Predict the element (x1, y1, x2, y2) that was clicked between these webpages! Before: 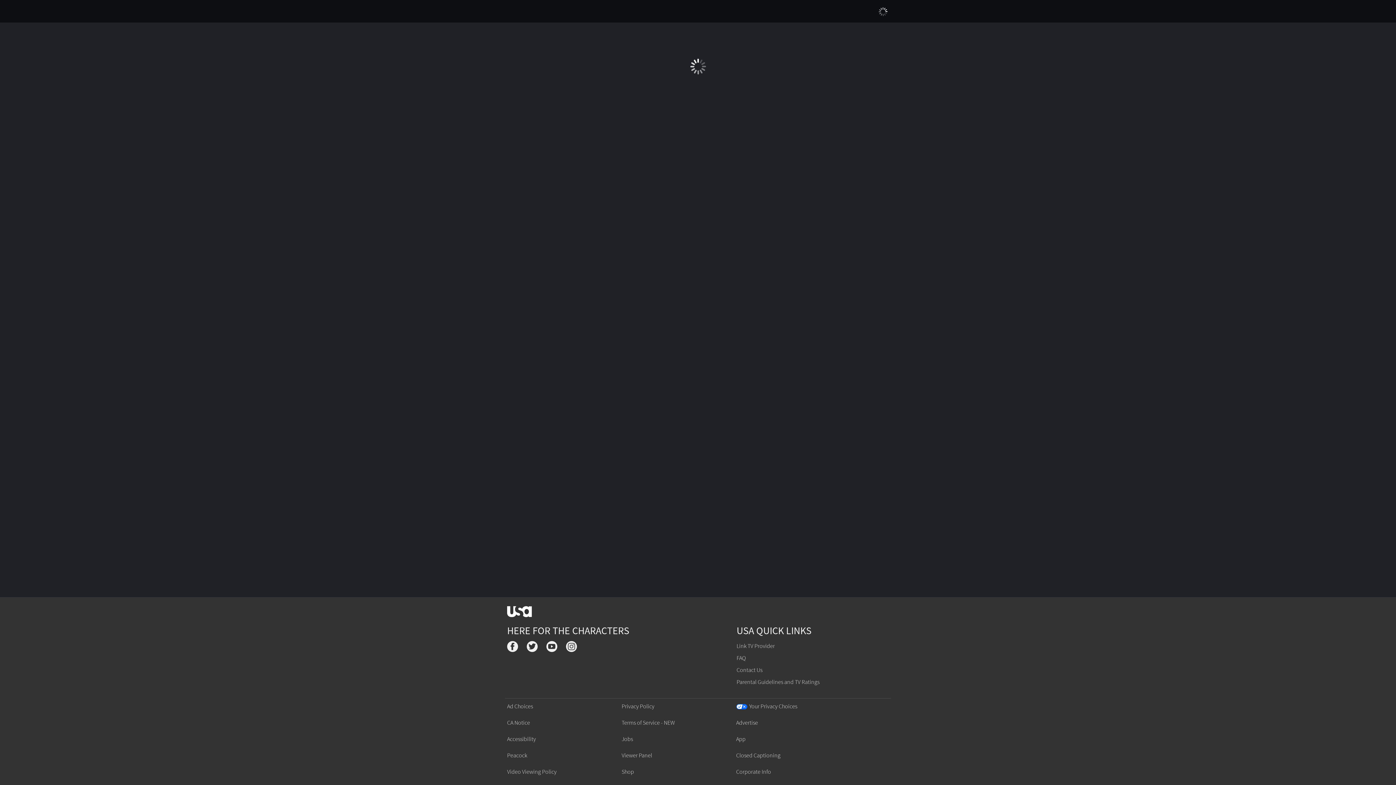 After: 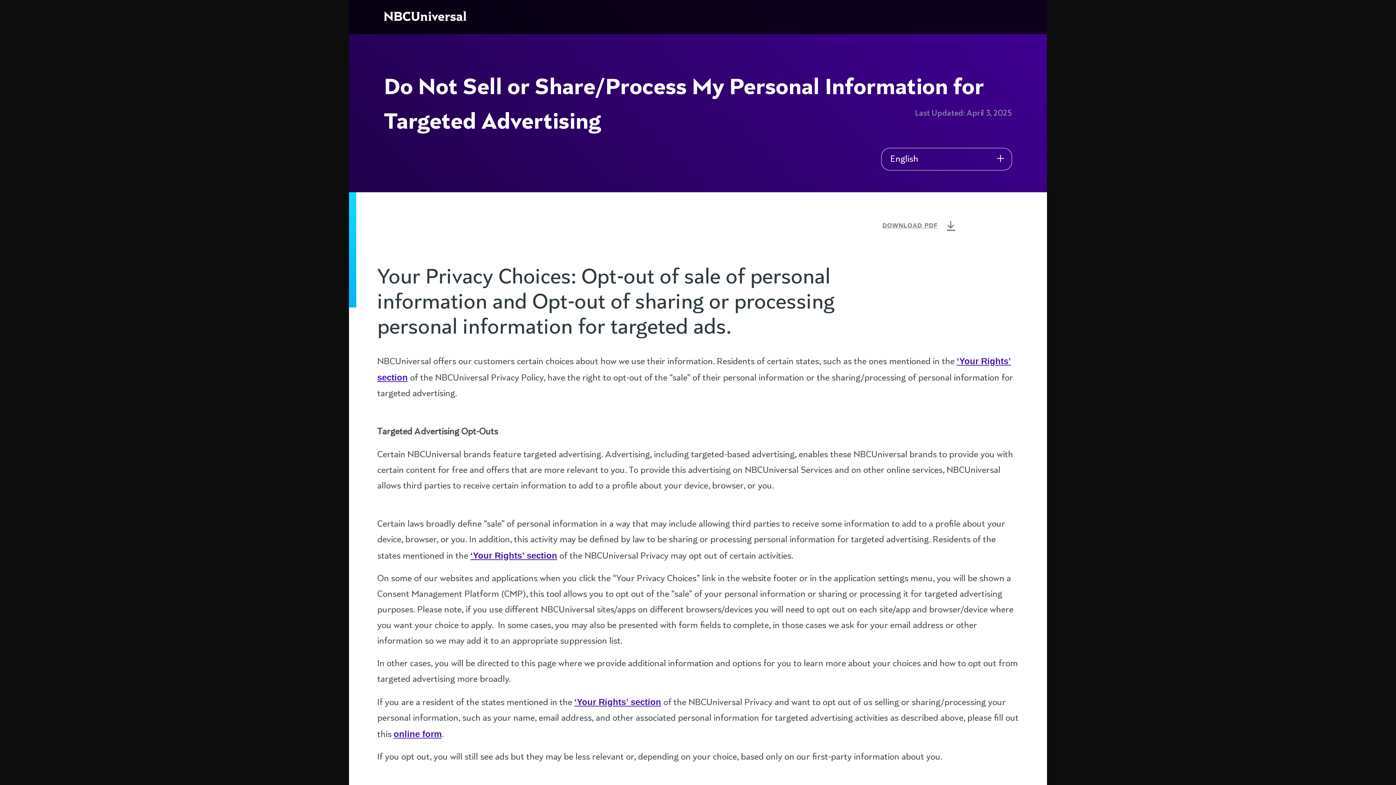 Action: bbox: (736, 703, 797, 710) label: Your Privacy Choices